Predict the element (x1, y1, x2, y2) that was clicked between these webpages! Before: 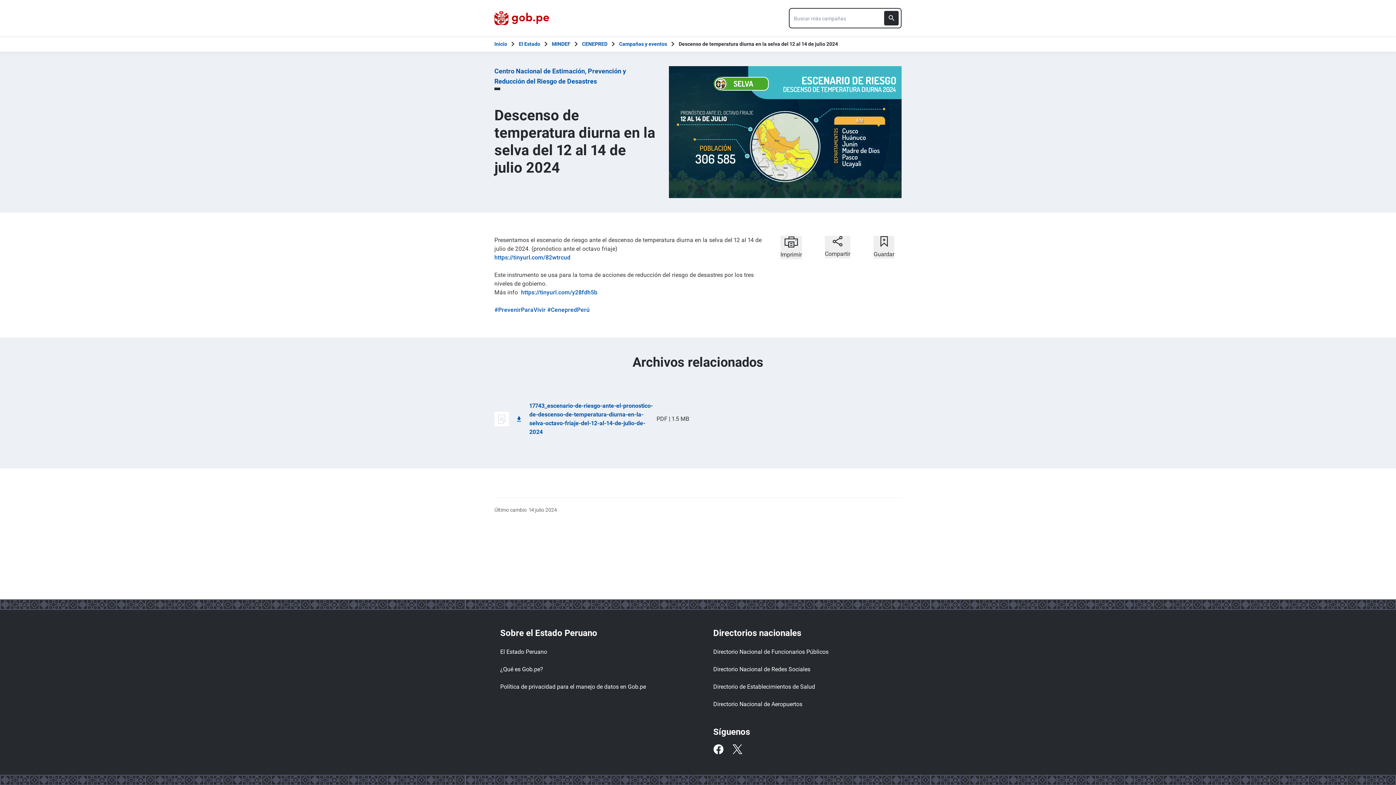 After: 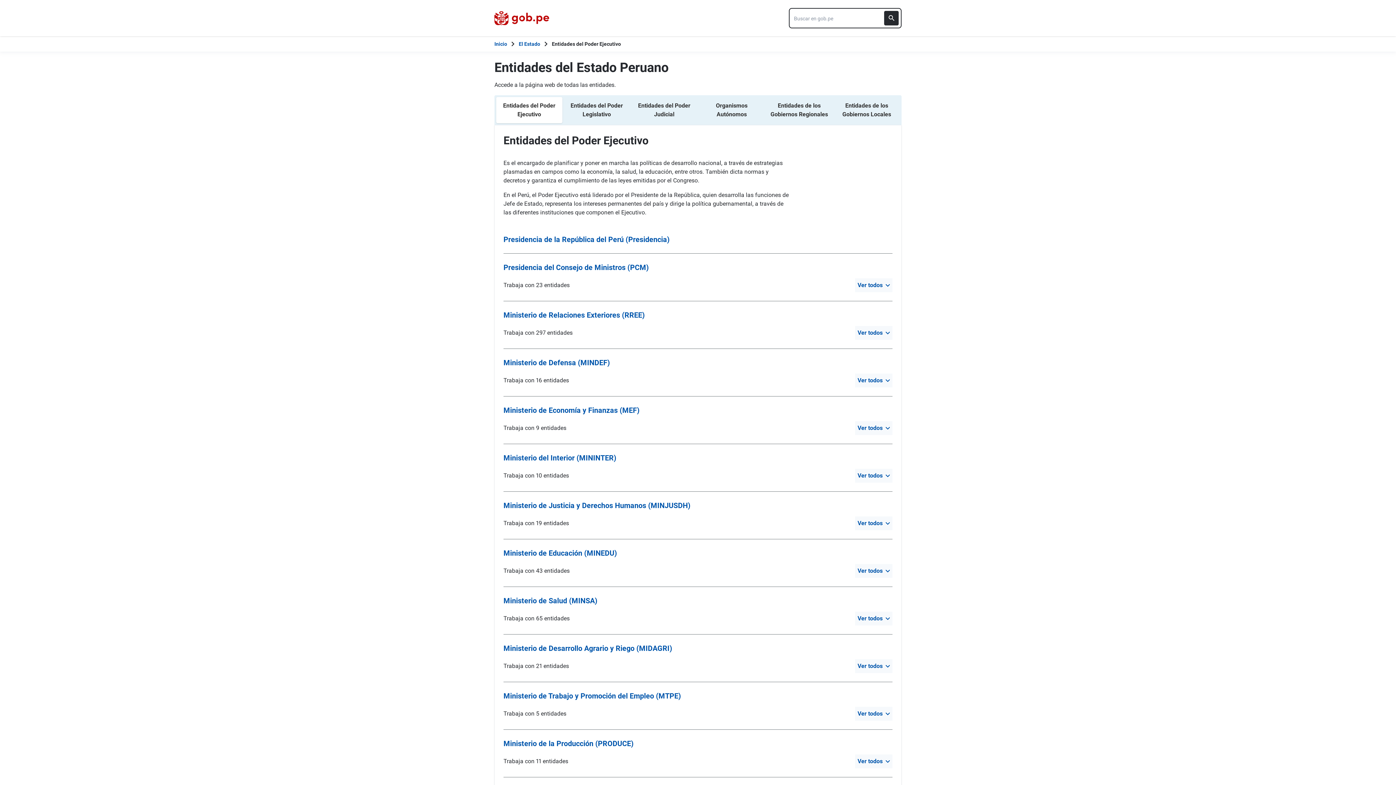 Action: bbox: (500, 645, 653, 659) label: El Estado Peruano